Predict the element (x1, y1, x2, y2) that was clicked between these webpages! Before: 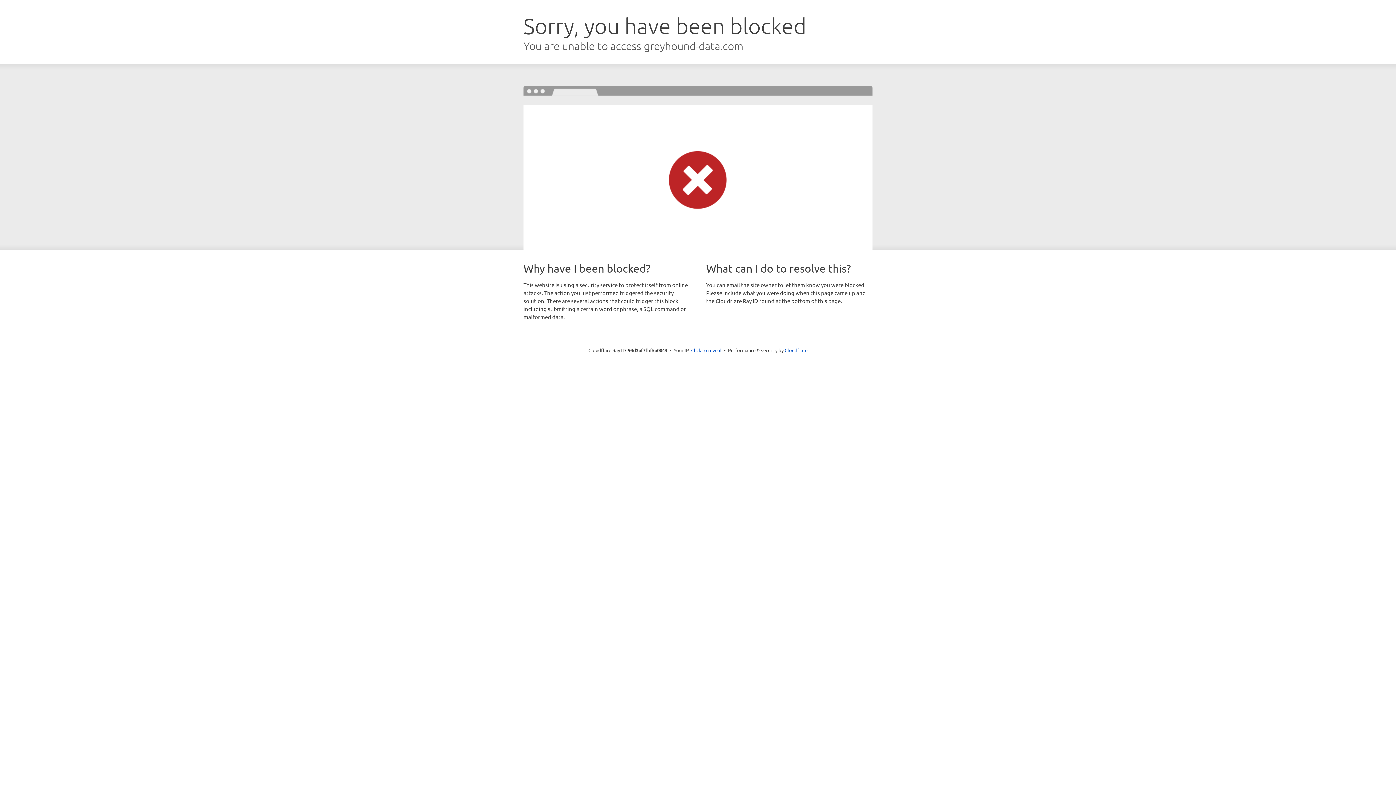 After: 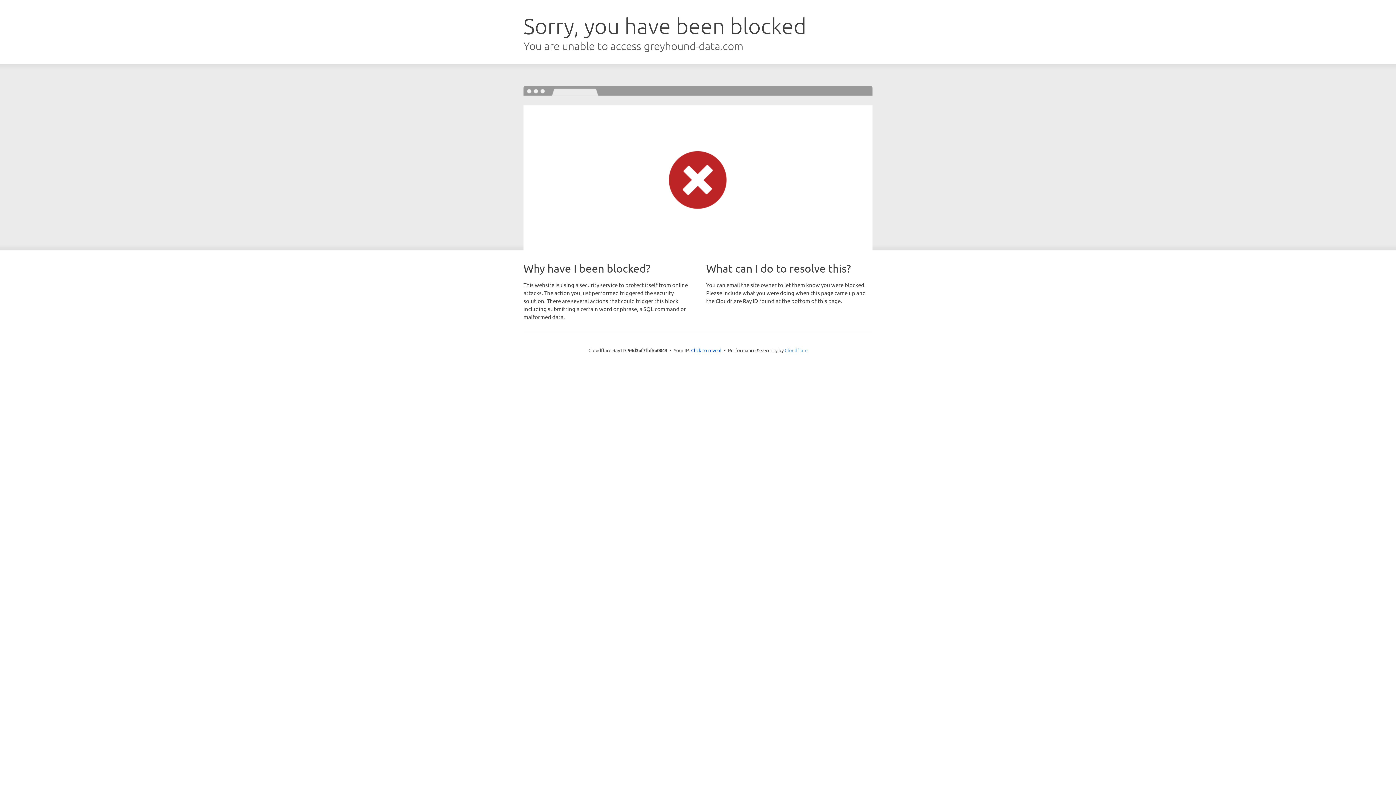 Action: label: Cloudflare bbox: (784, 347, 807, 353)